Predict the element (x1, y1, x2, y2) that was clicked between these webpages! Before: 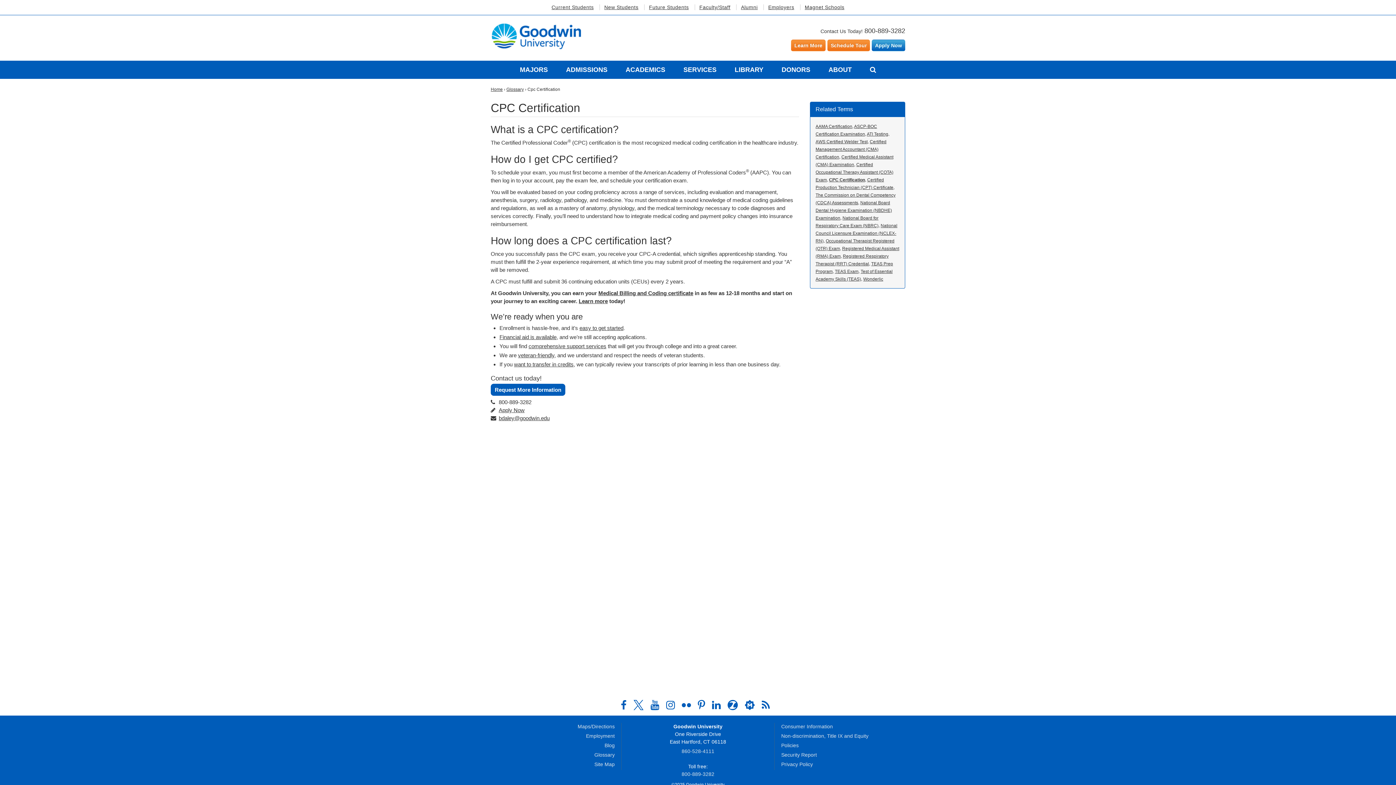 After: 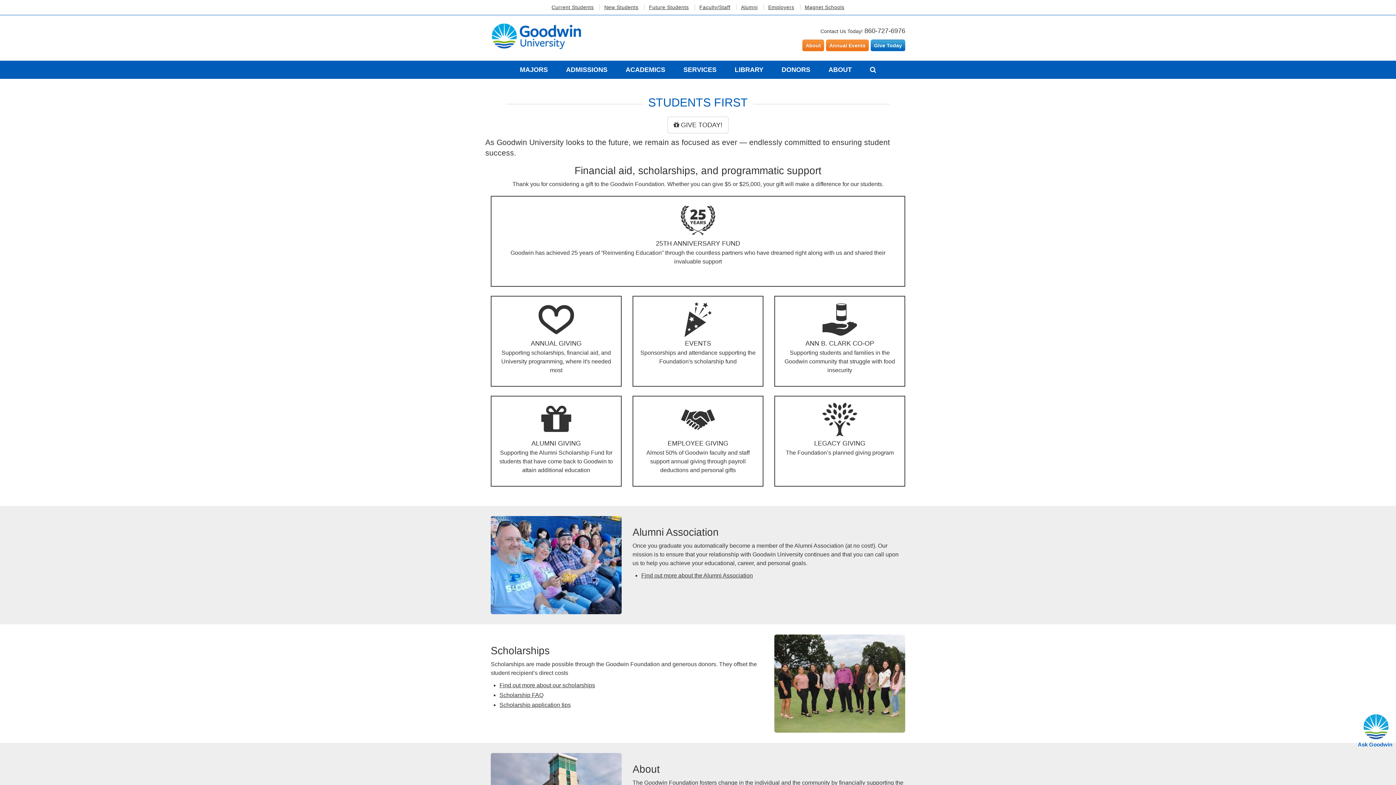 Action: bbox: (772, 60, 819, 78) label: DONORS